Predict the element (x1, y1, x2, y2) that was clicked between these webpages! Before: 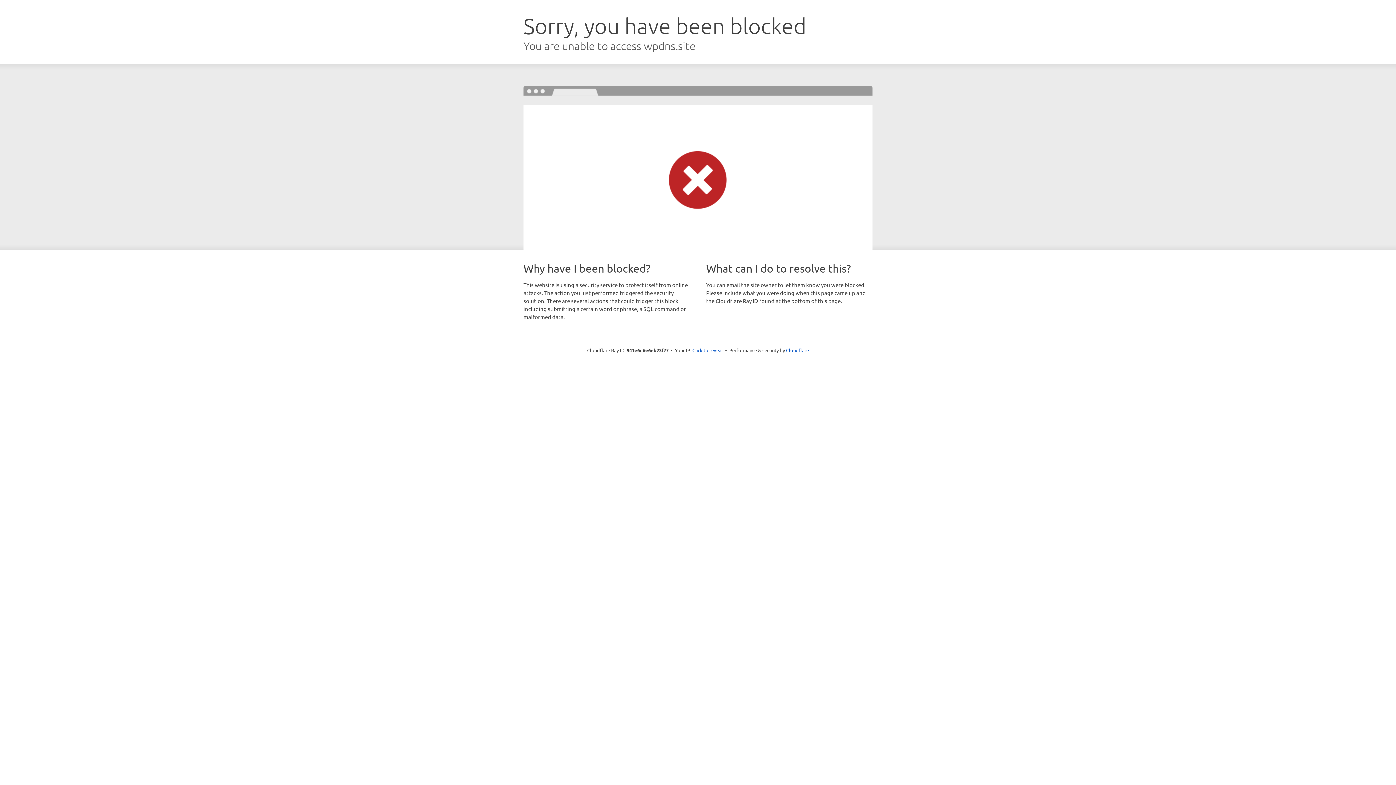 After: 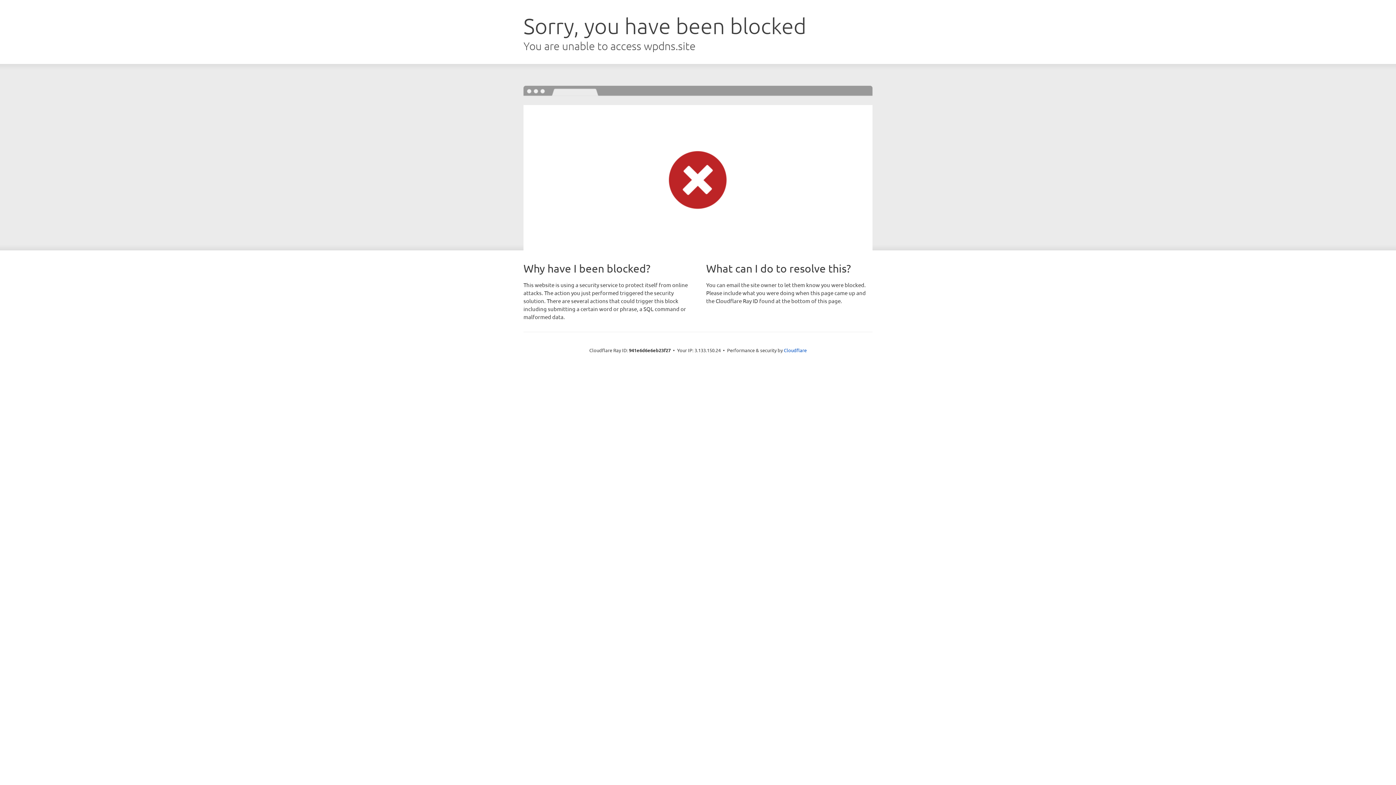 Action: bbox: (692, 346, 723, 353) label: Click to reveal